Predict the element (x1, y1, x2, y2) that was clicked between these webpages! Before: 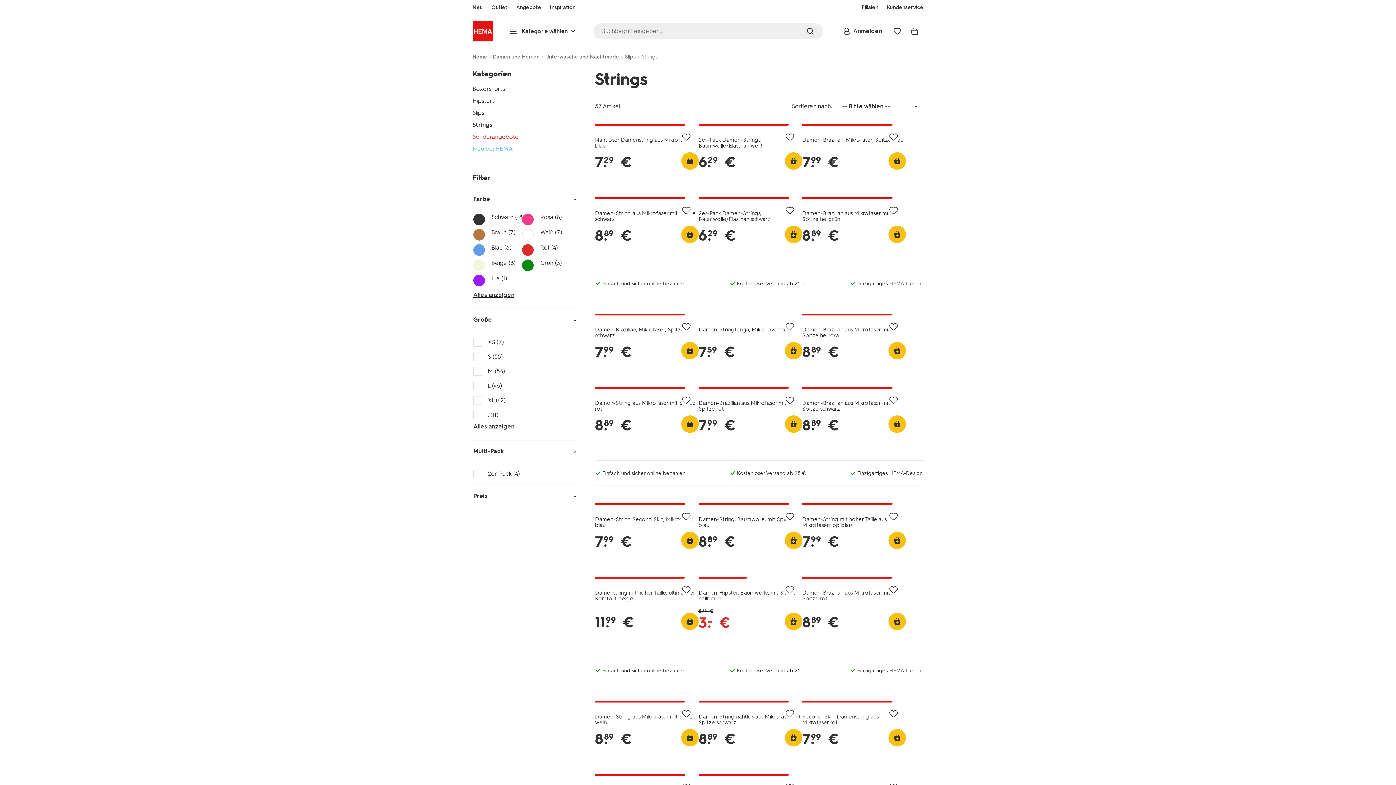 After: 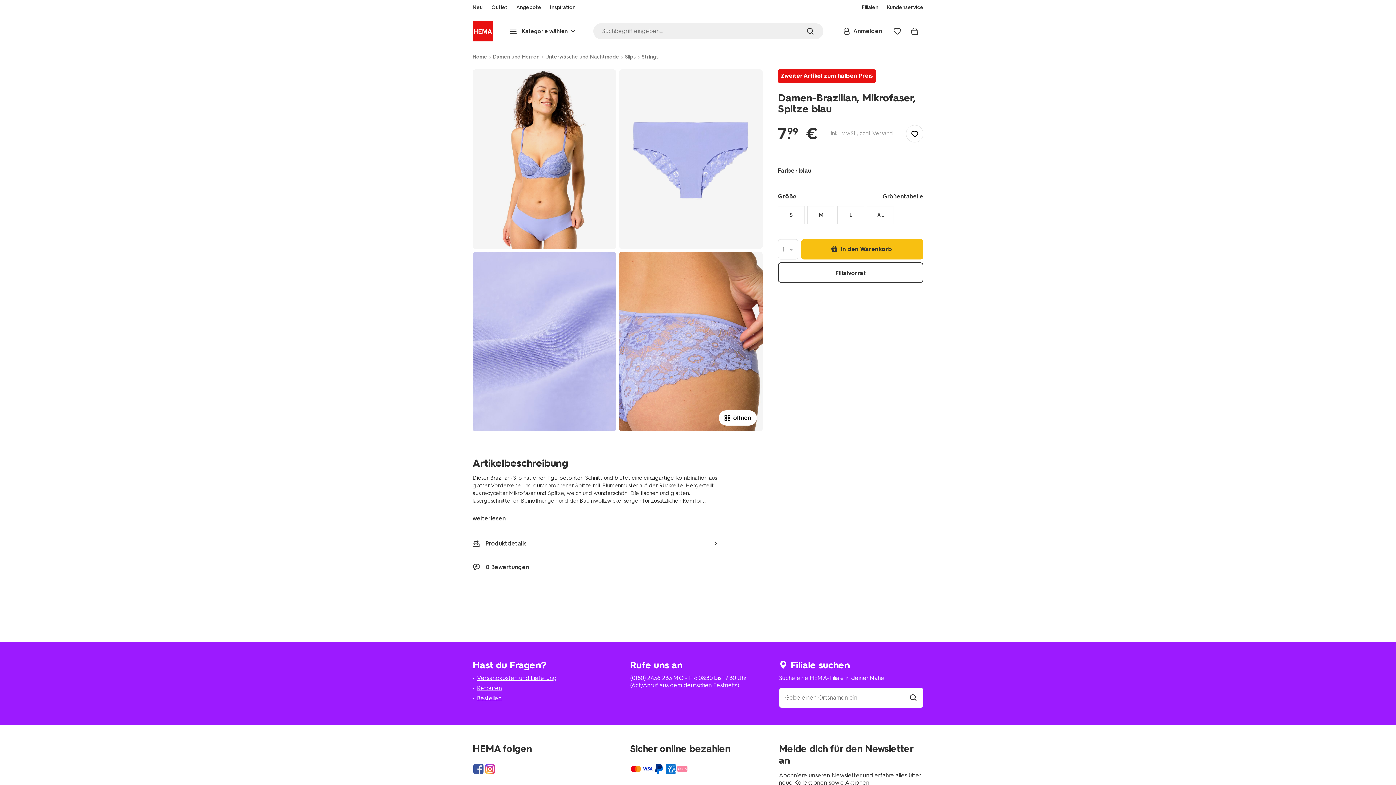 Action: bbox: (802, 136, 903, 143) label: Damen-Brazilian, Mikrofaser, Spitze blau